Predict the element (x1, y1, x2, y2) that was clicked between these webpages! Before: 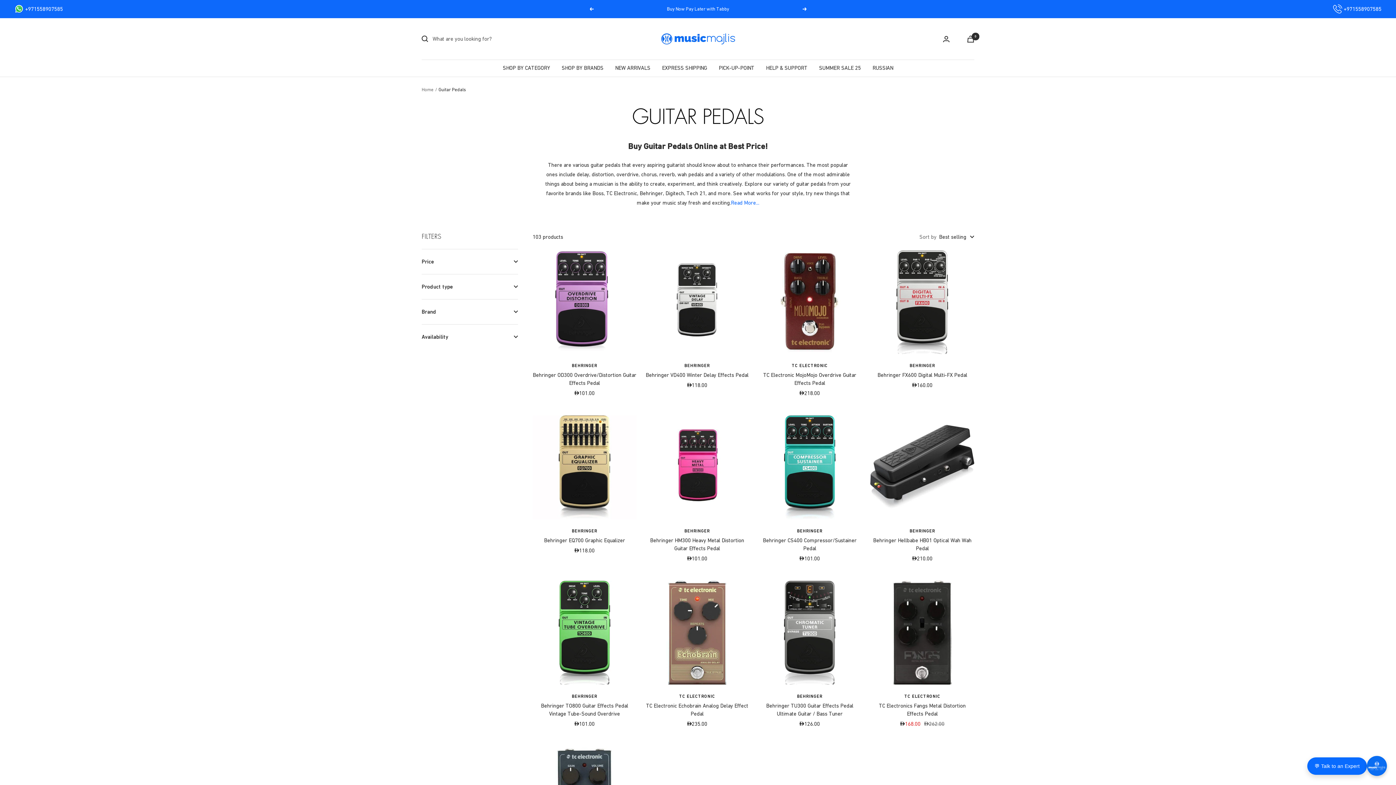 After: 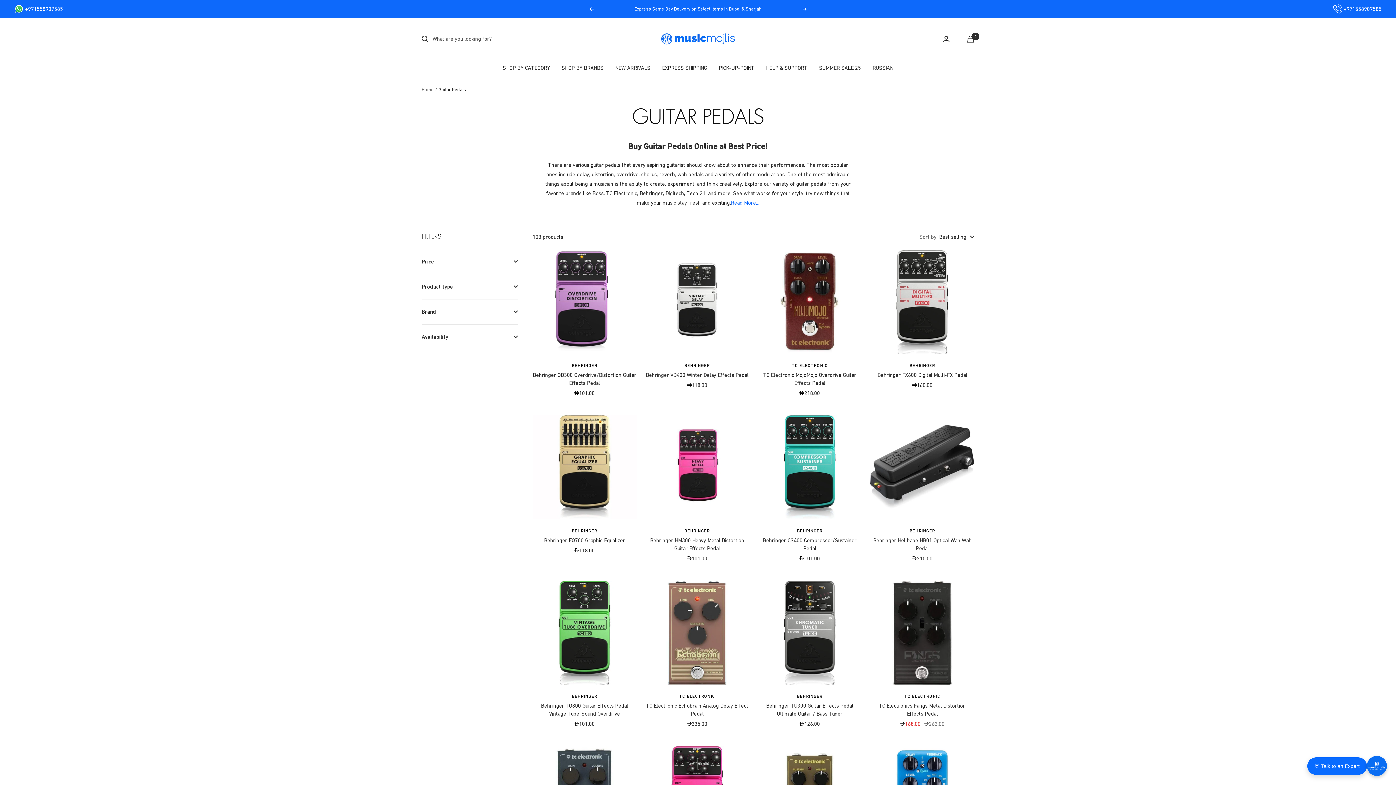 Action: bbox: (589, 0, 593, 18) label: Previous